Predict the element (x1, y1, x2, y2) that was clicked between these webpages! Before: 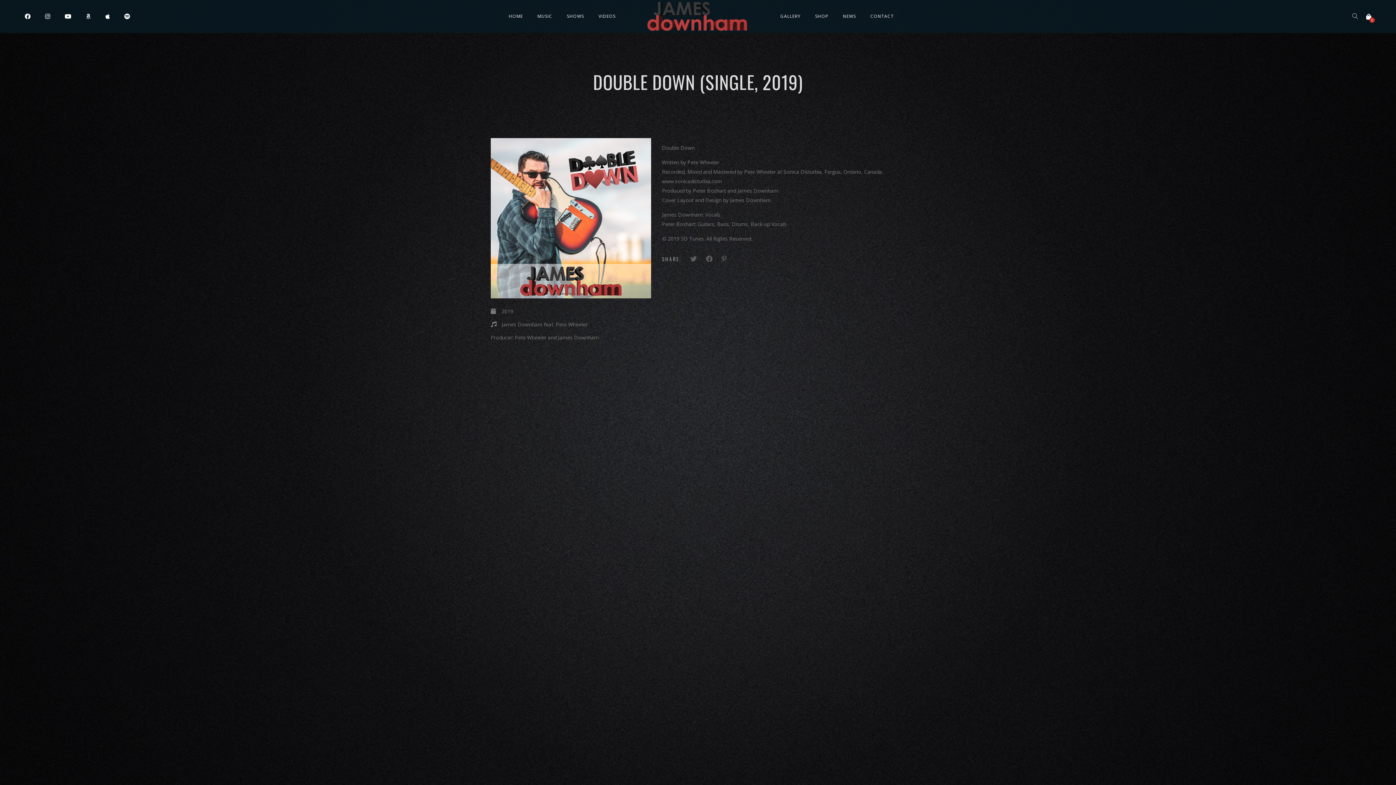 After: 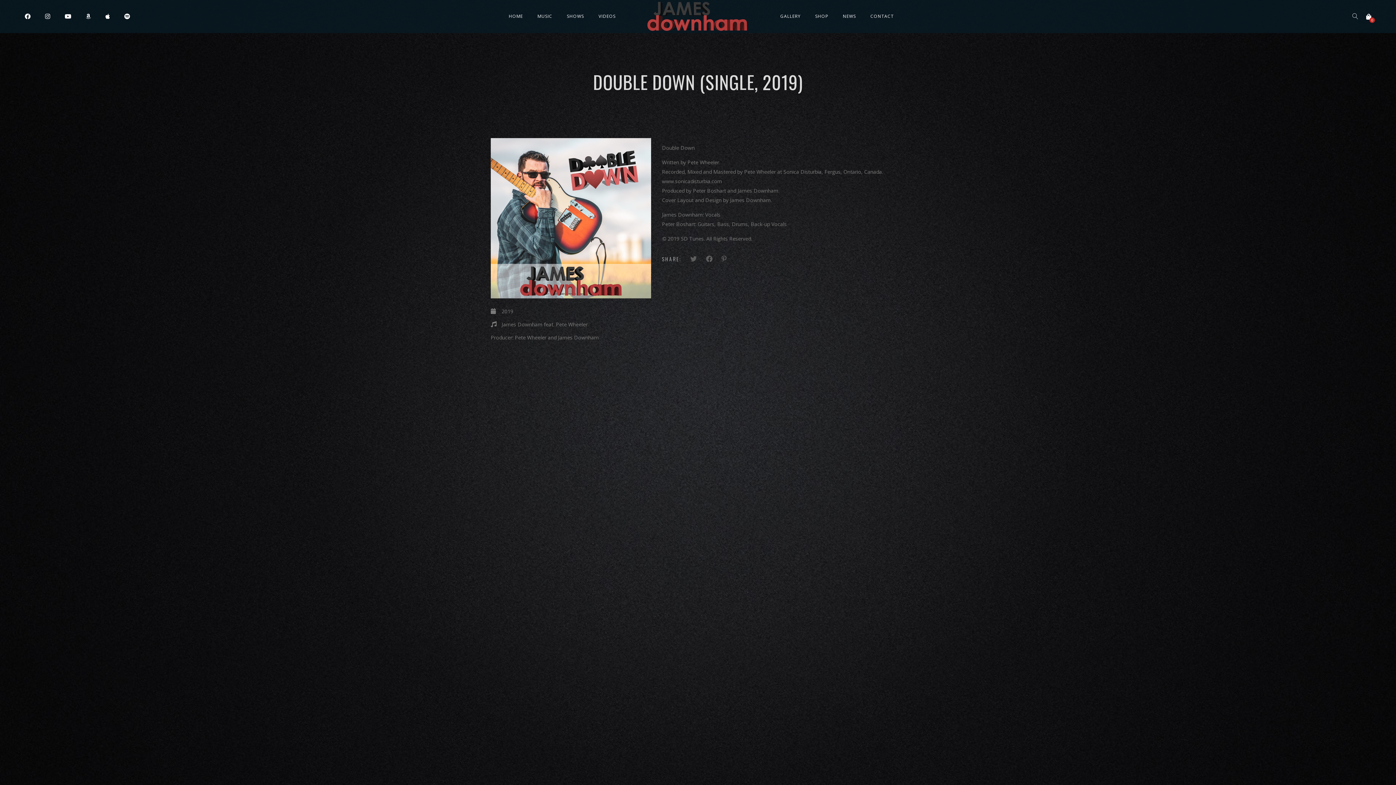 Action: bbox: (45, 12, 50, 20)